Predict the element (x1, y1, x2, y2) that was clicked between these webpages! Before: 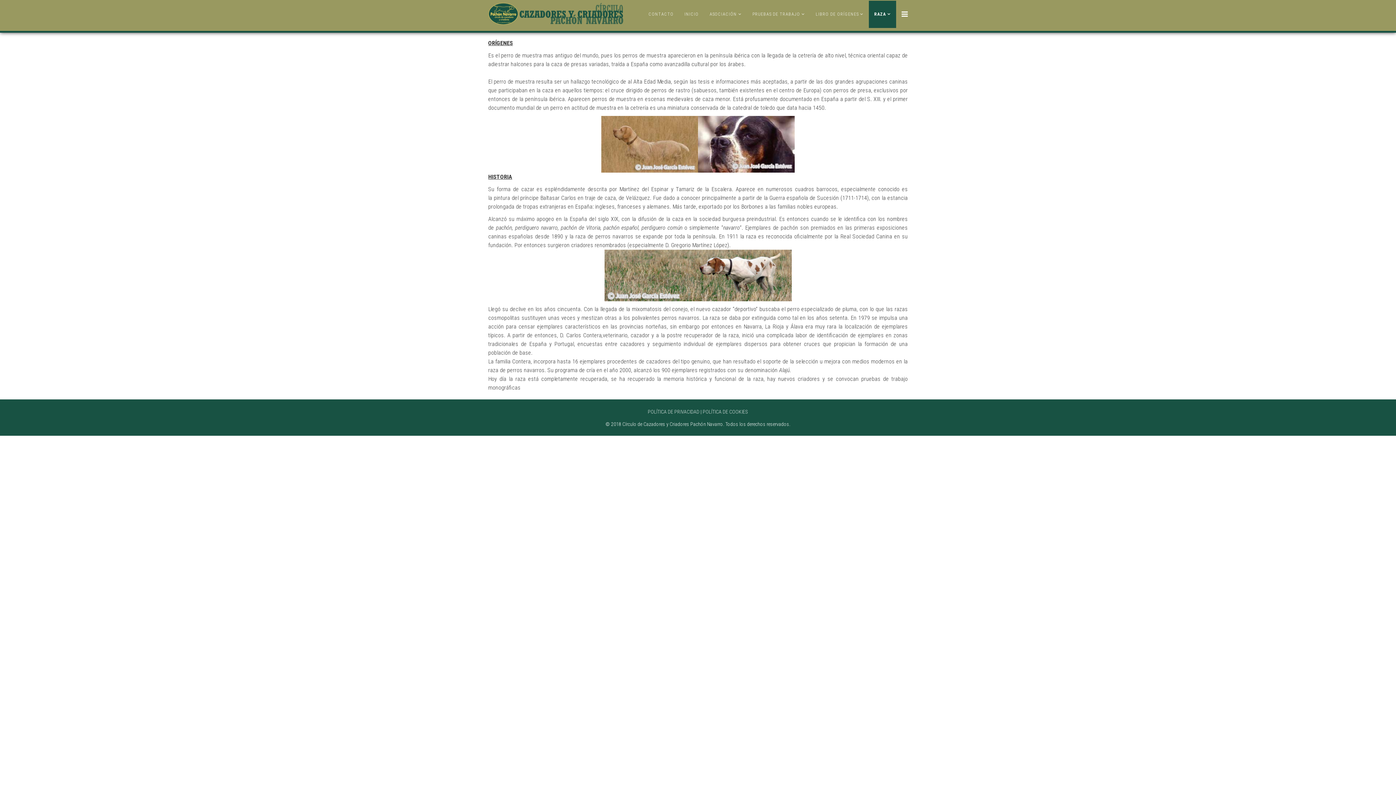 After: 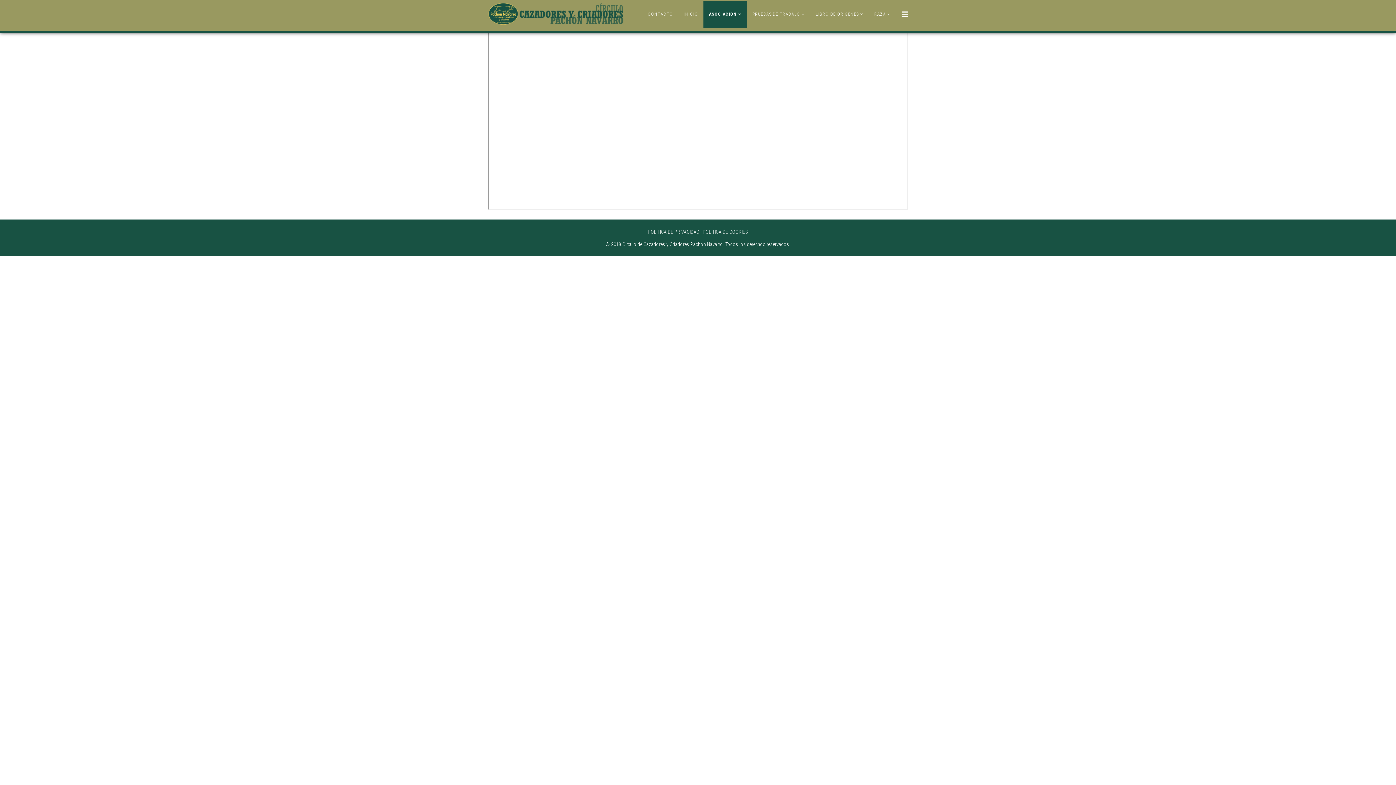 Action: label: ASOCIACIÓN bbox: (704, 0, 747, 28)